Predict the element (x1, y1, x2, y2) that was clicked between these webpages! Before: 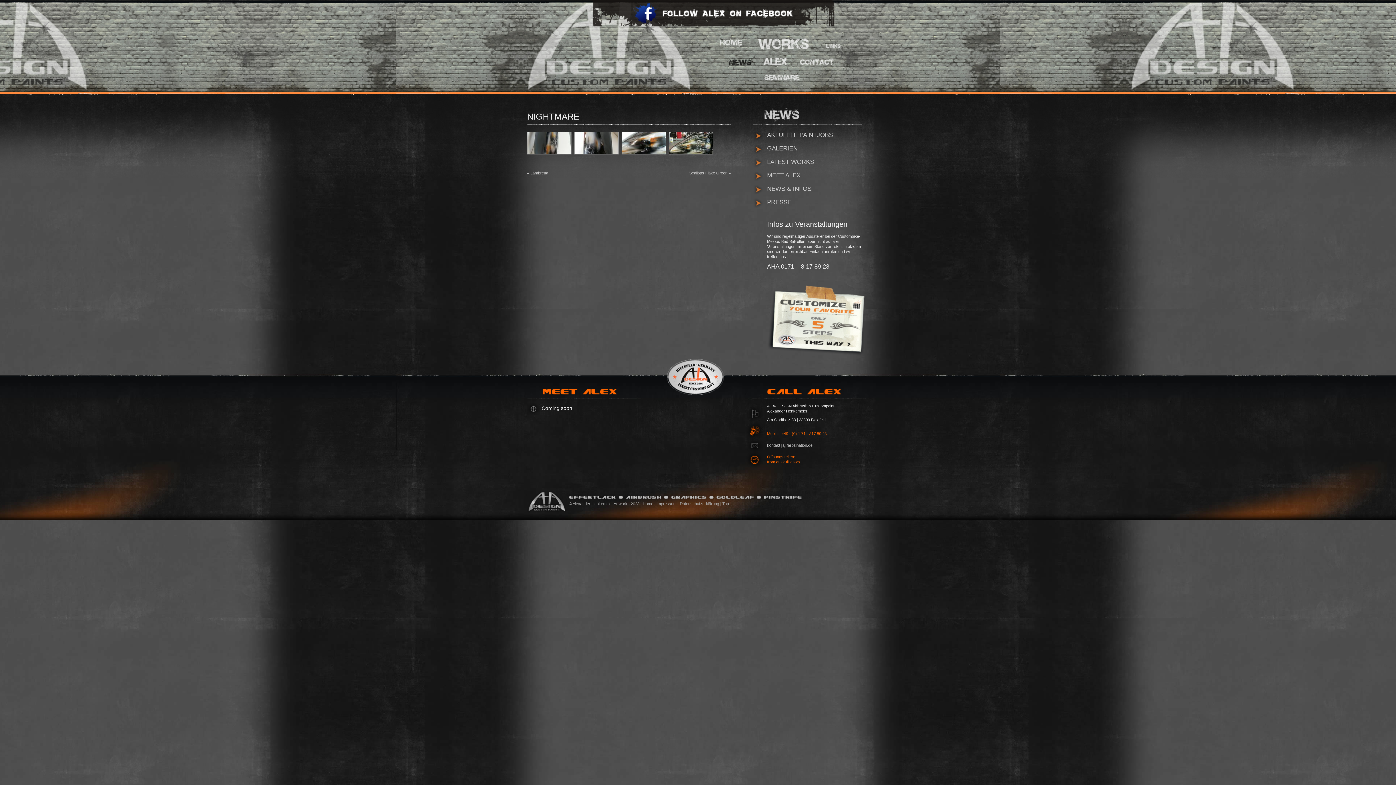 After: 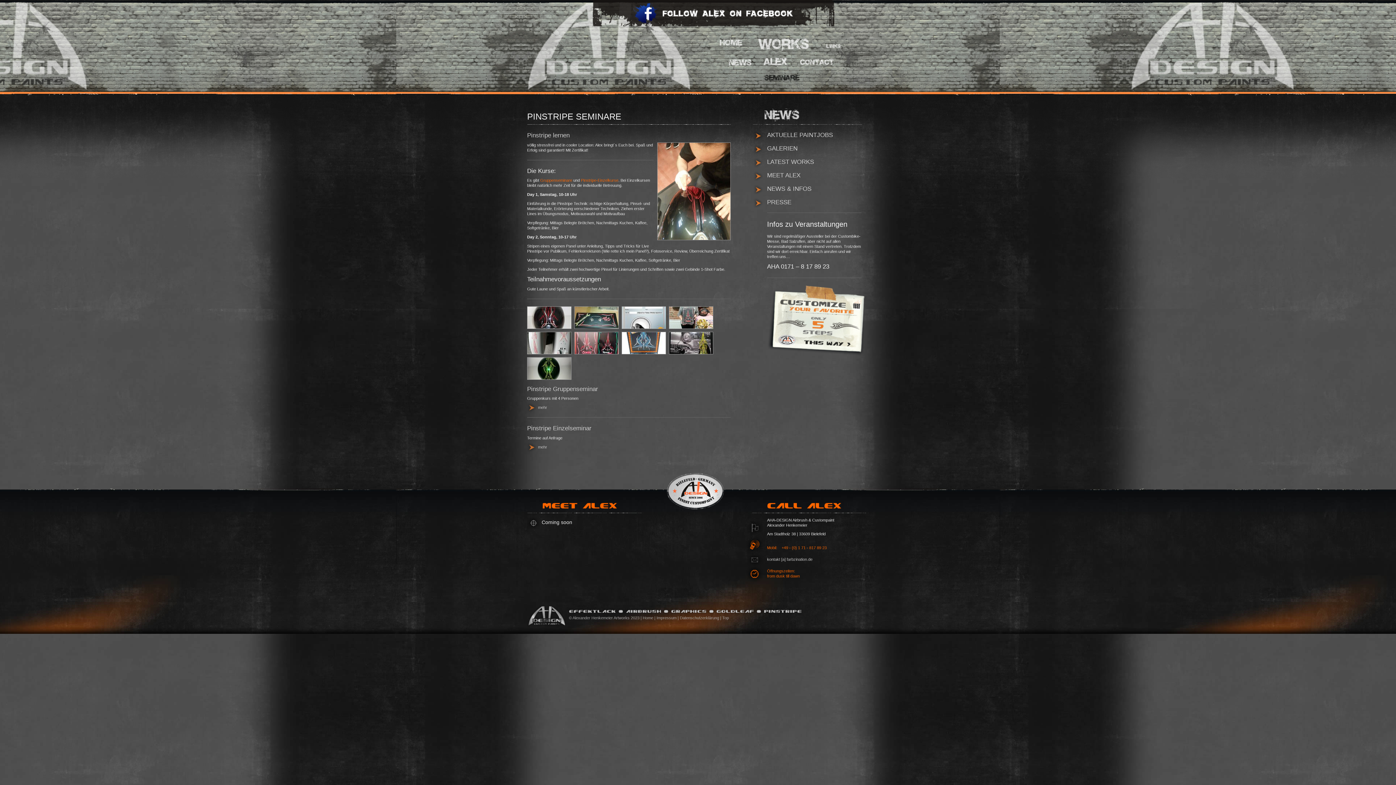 Action: bbox: (763, 72, 805, 85) label: Pinstripe Seminare